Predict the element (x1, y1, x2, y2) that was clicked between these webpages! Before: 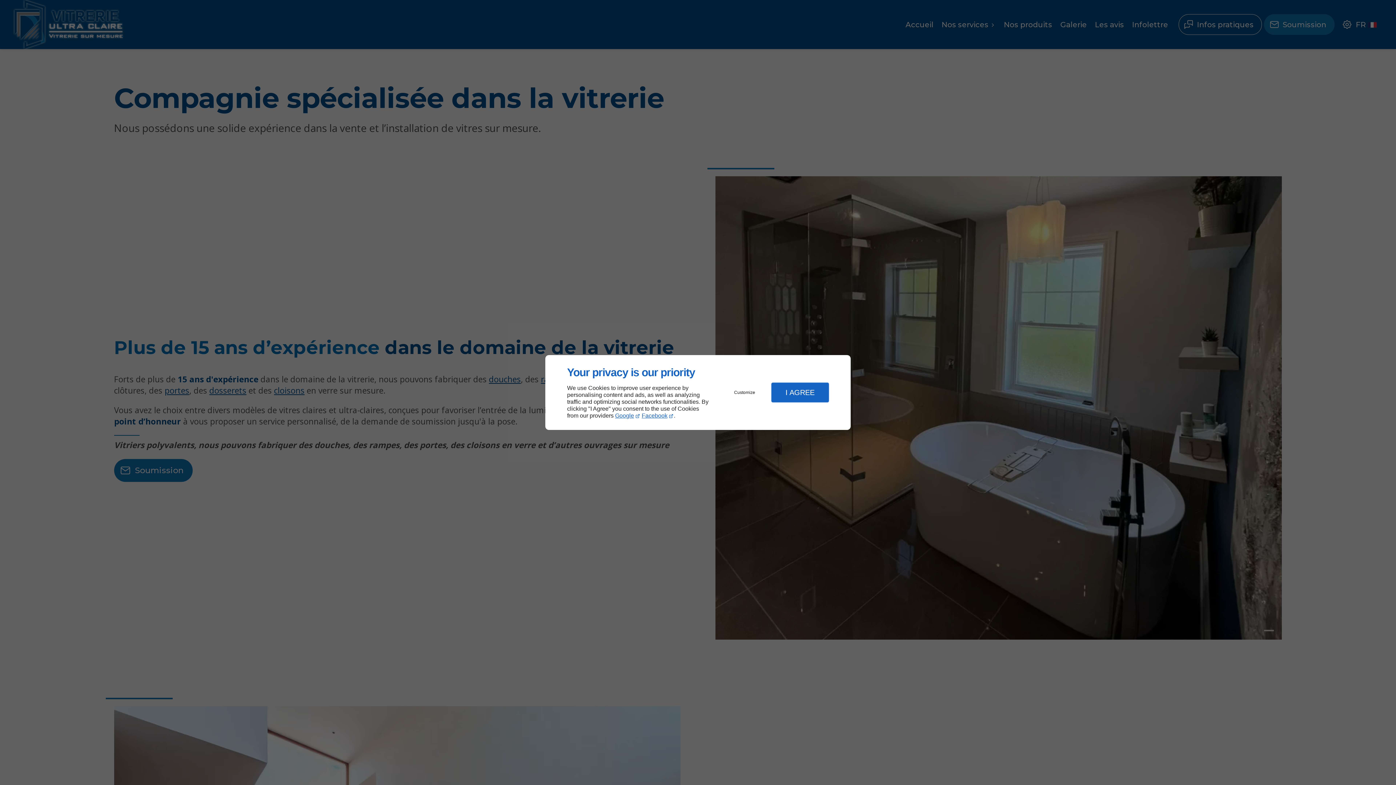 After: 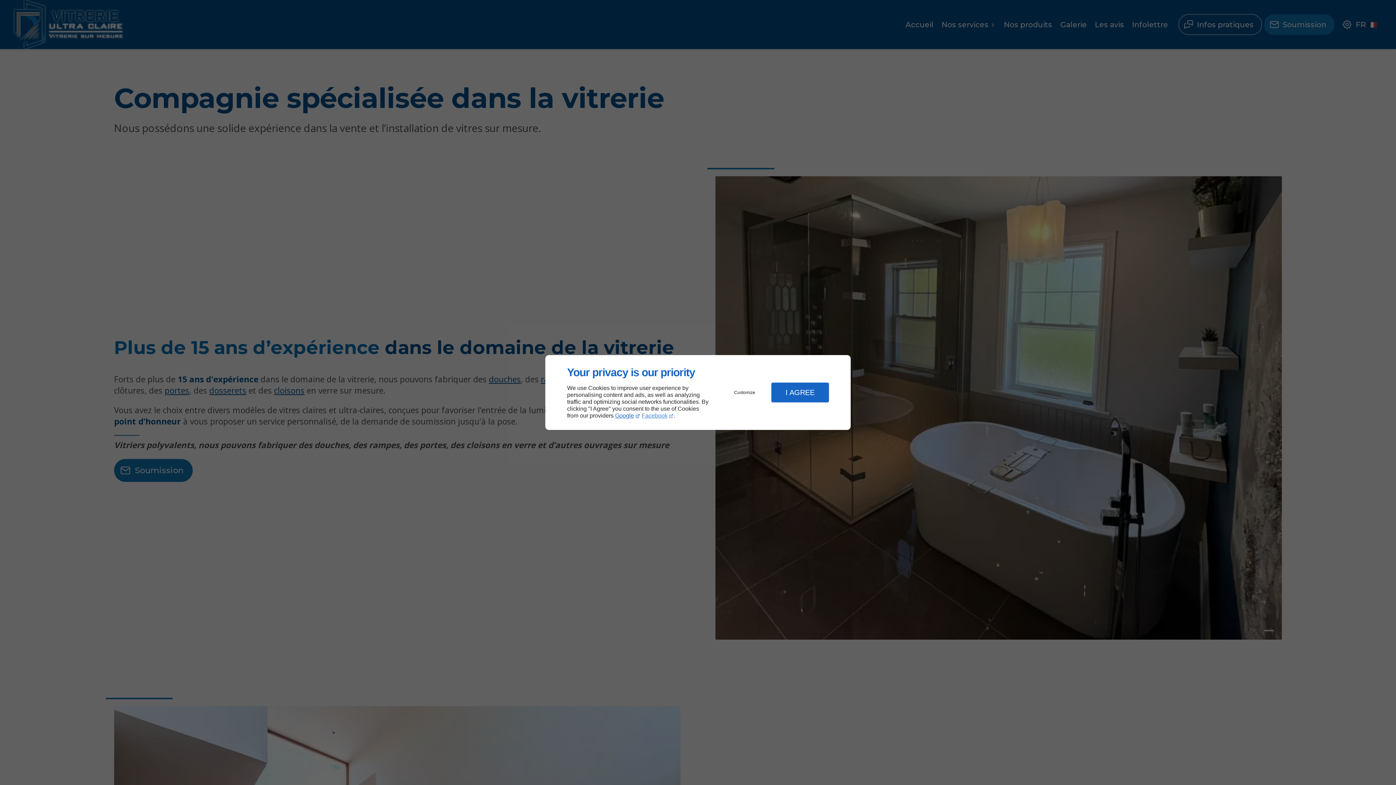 Action: bbox: (641, 412, 673, 419) label: Facebook